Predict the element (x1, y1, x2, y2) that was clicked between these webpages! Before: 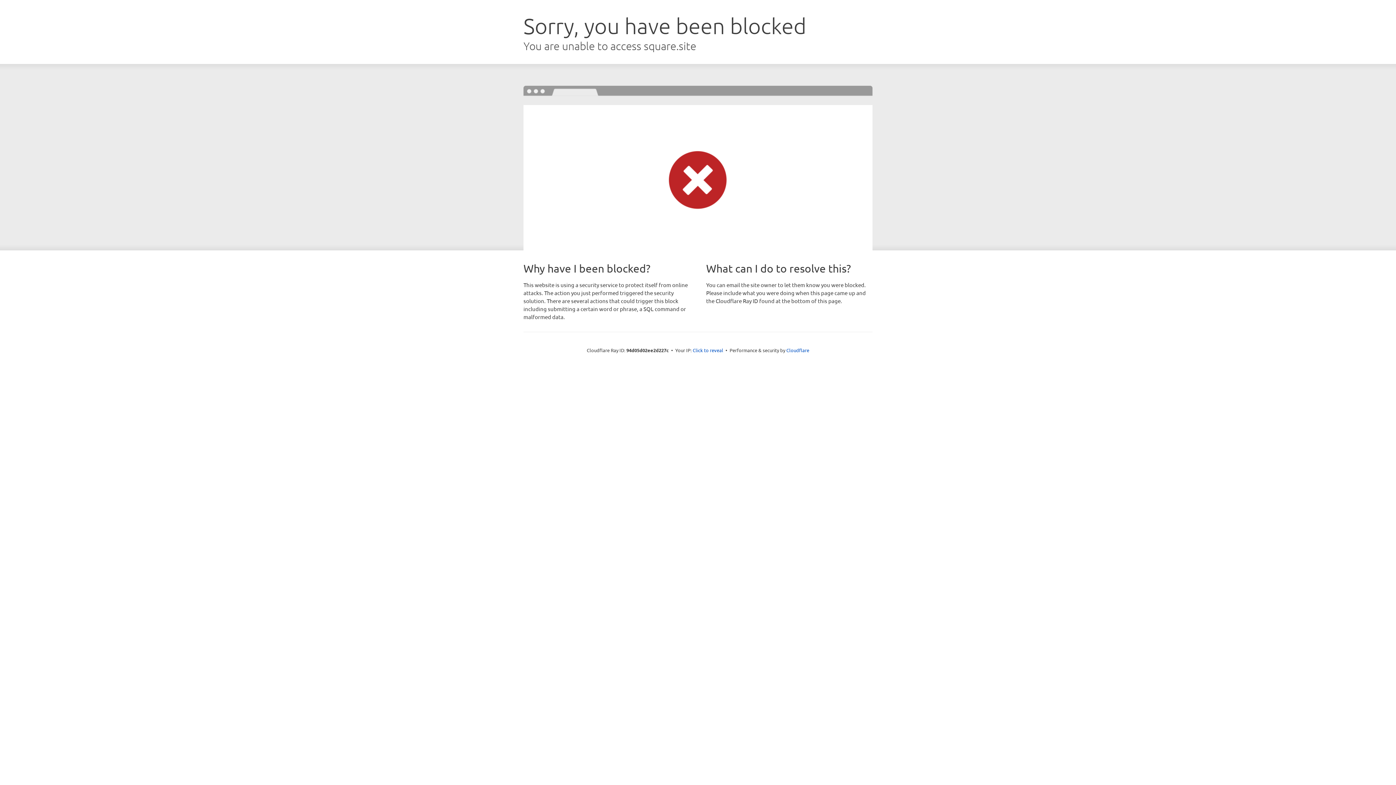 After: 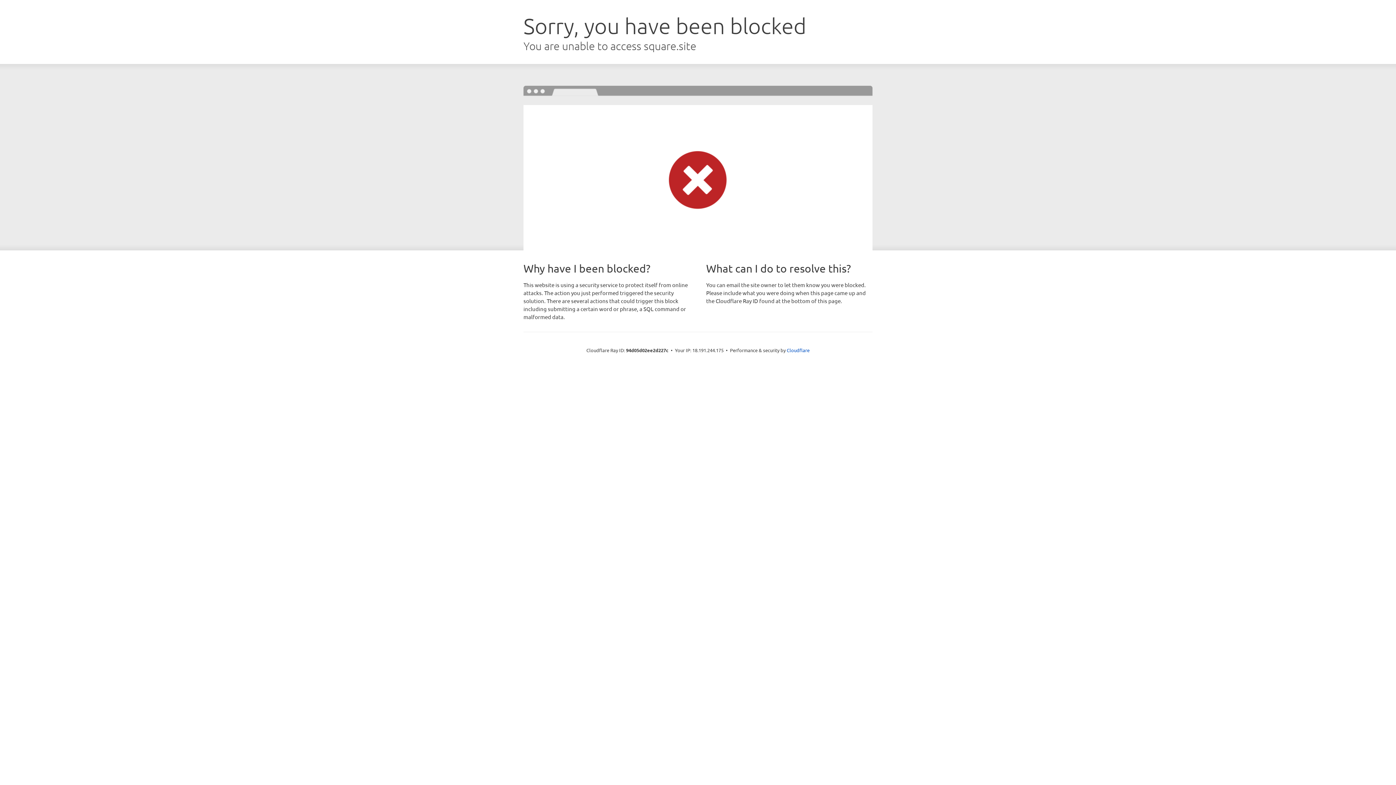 Action: label: Click to reveal bbox: (692, 346, 723, 353)